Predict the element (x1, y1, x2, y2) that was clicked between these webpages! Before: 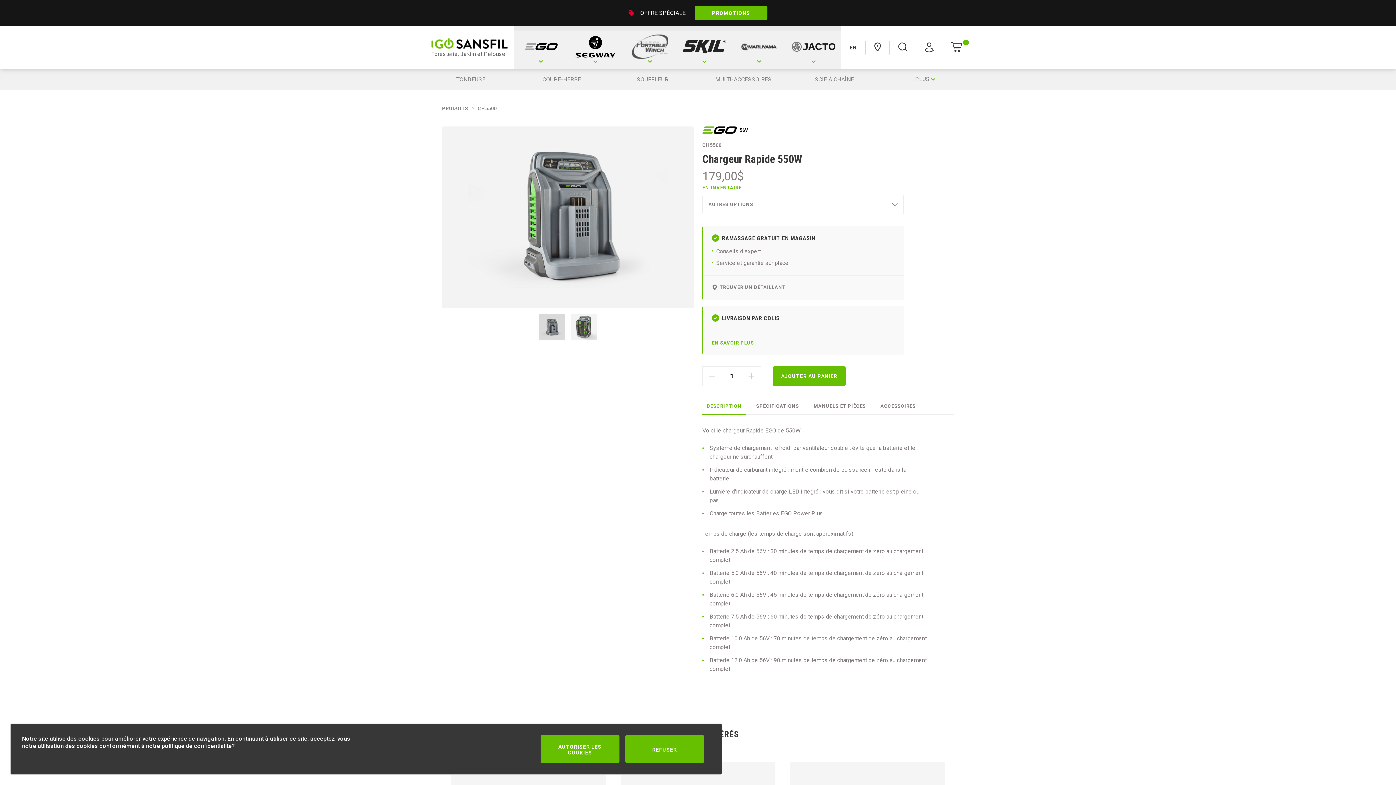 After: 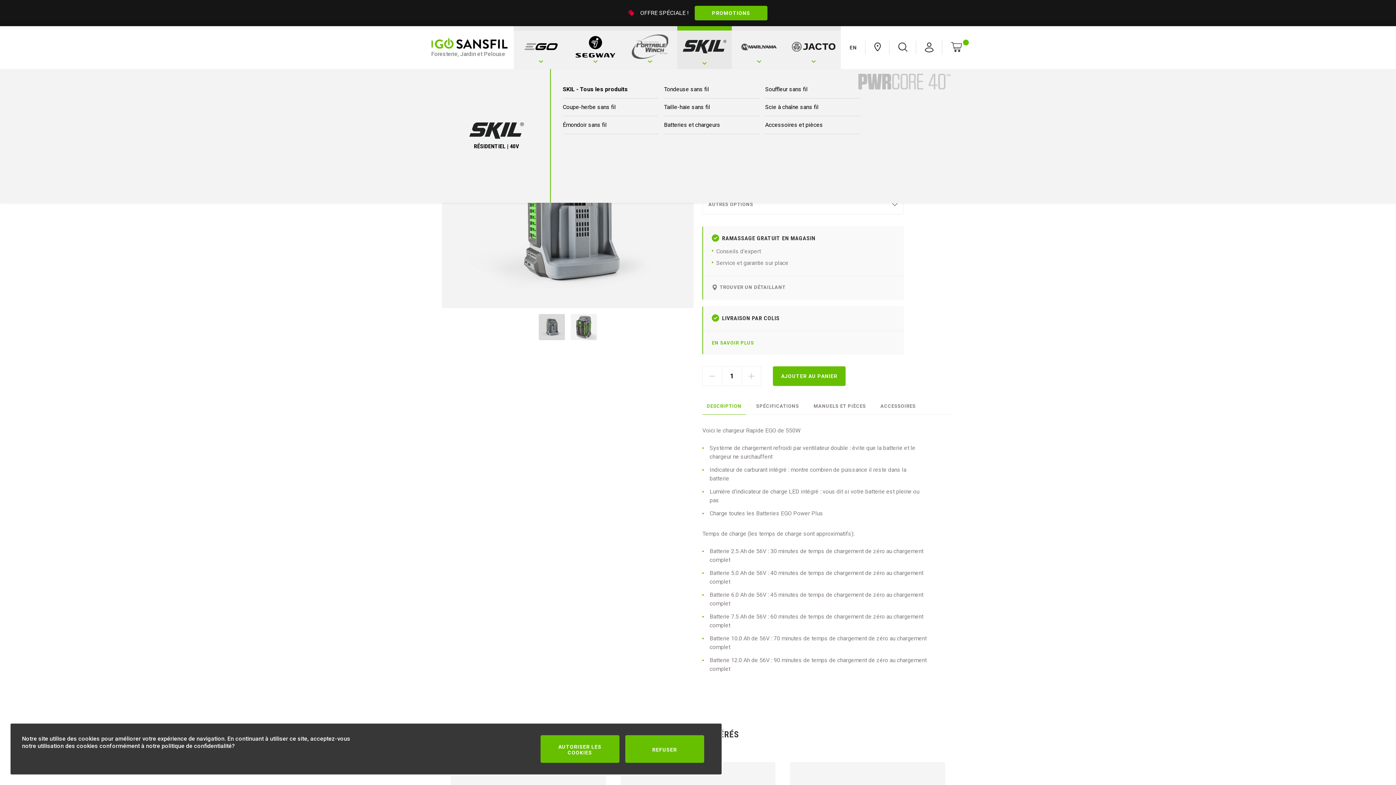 Action: bbox: (677, 26, 732, 69)